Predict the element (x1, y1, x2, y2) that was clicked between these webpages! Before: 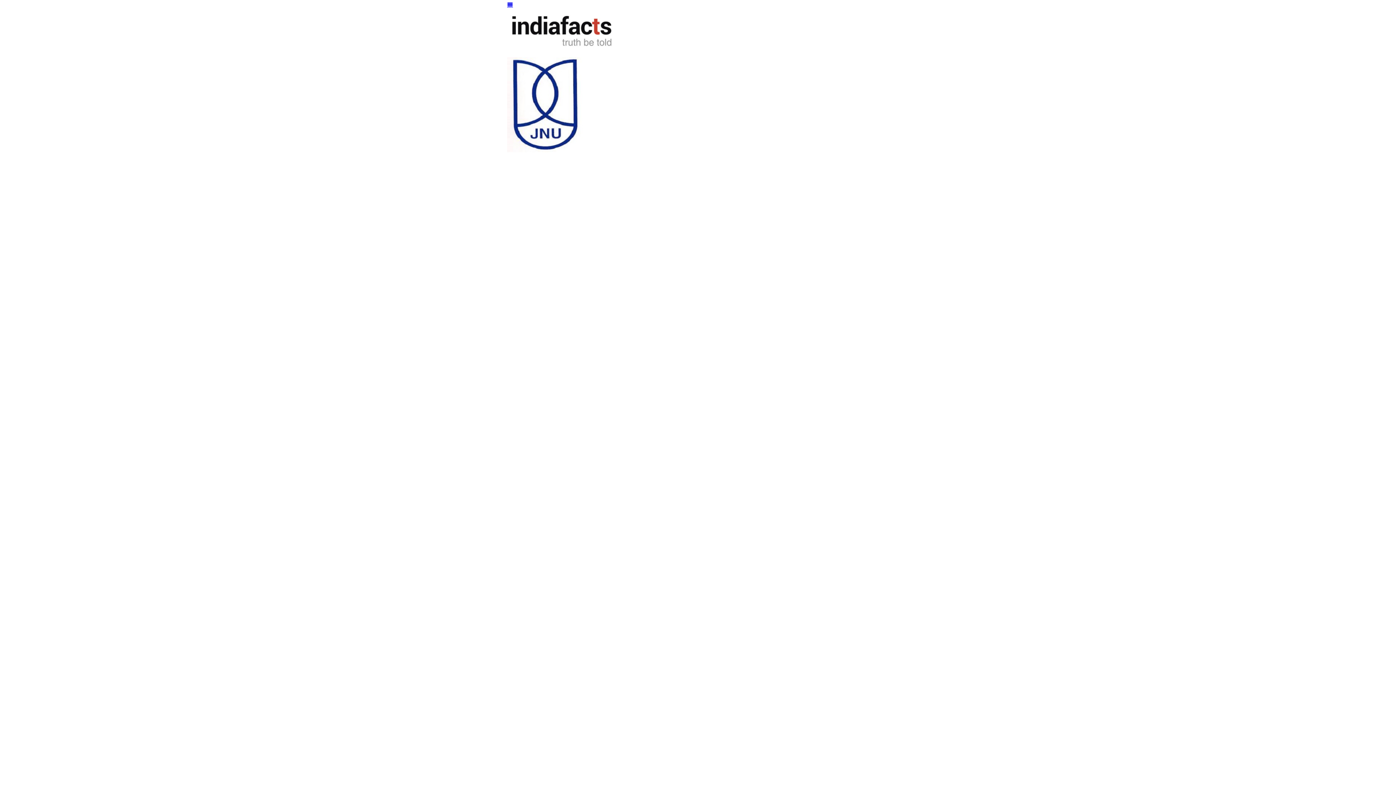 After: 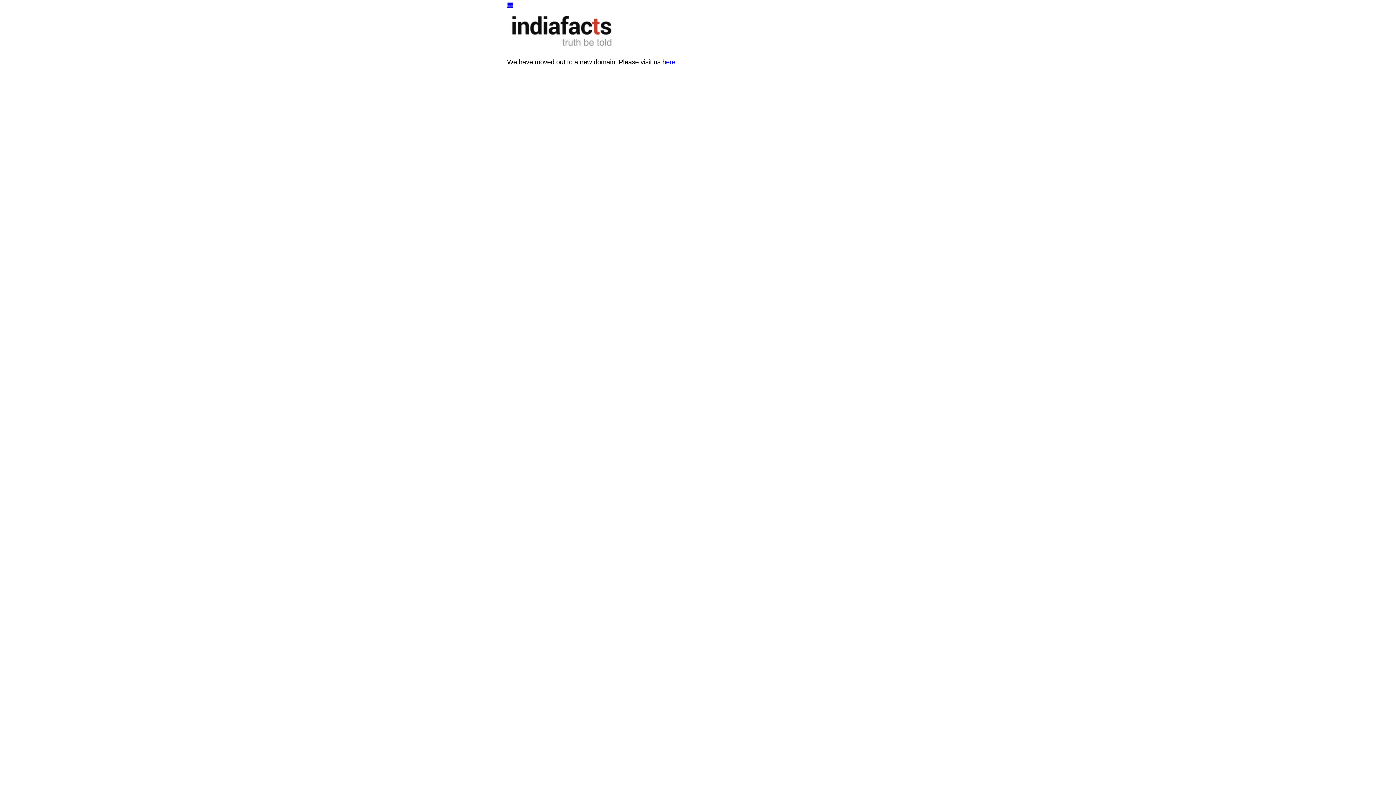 Action: bbox: (507, 9, 621, 49)